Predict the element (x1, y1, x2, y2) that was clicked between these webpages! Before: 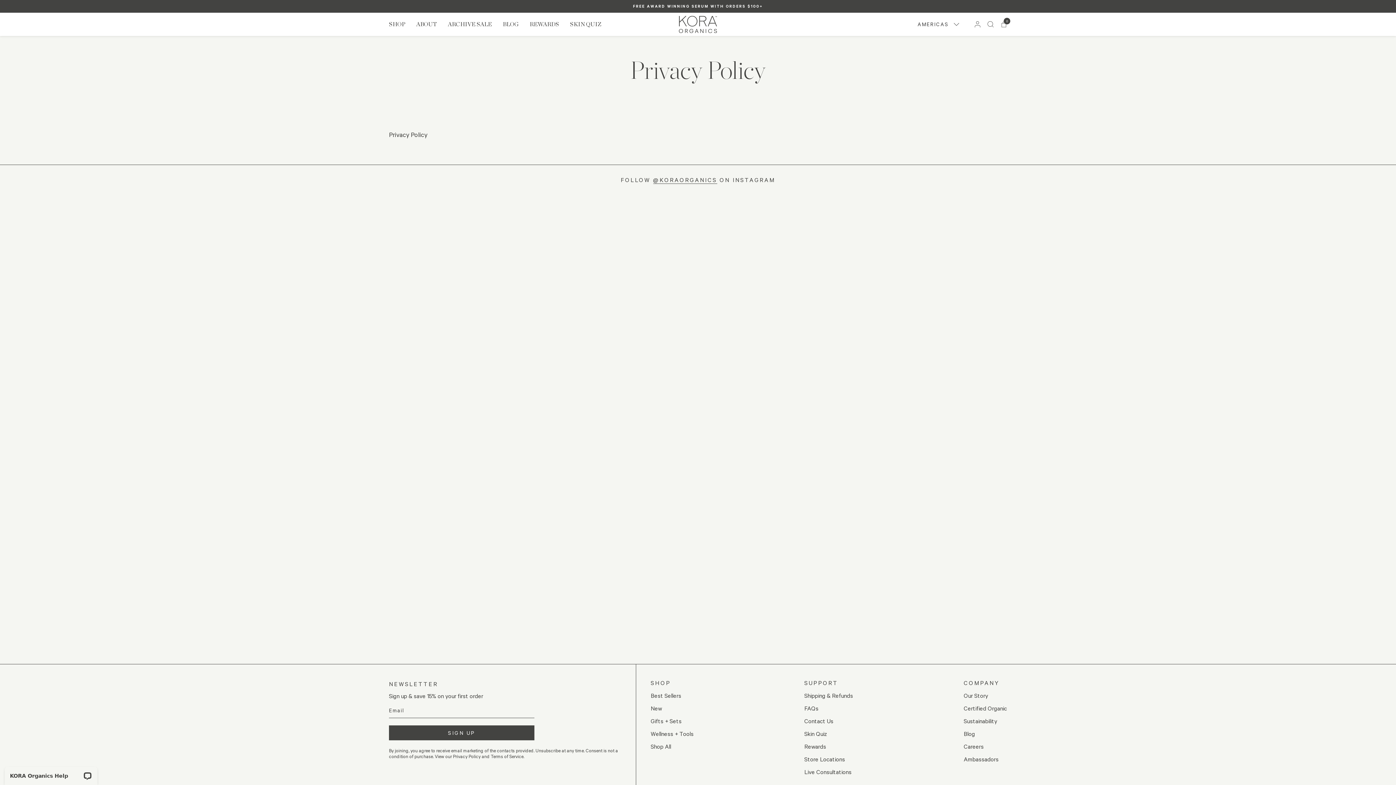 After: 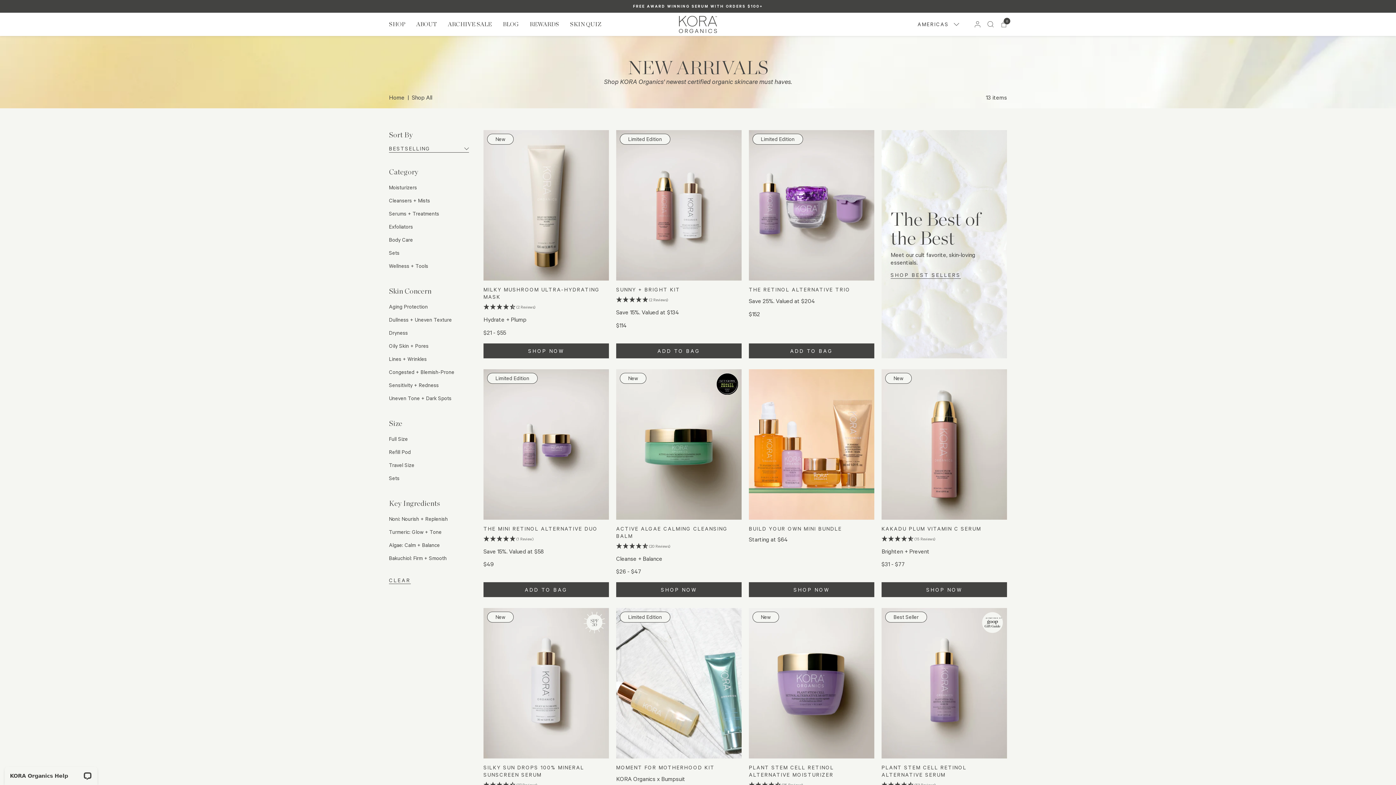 Action: bbox: (650, 704, 662, 712) label: New